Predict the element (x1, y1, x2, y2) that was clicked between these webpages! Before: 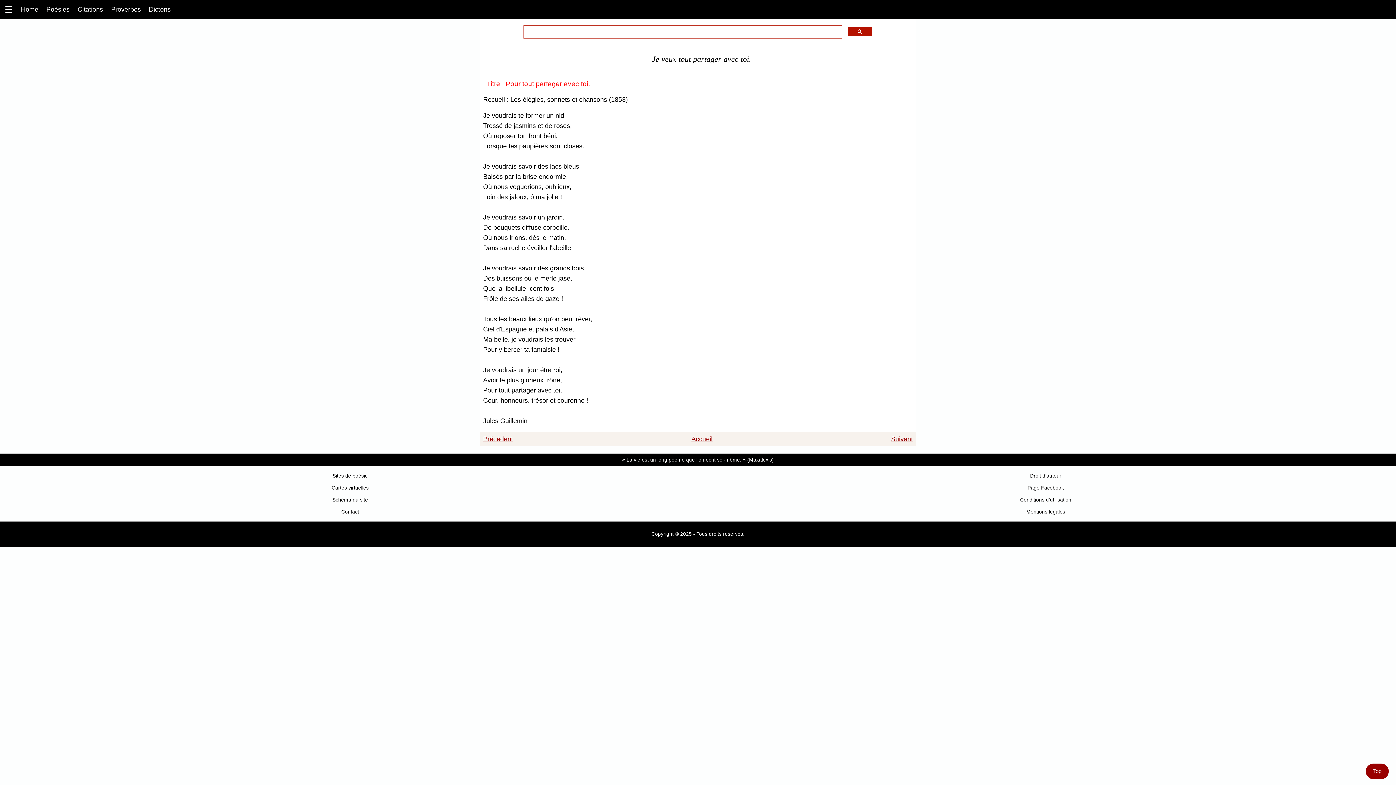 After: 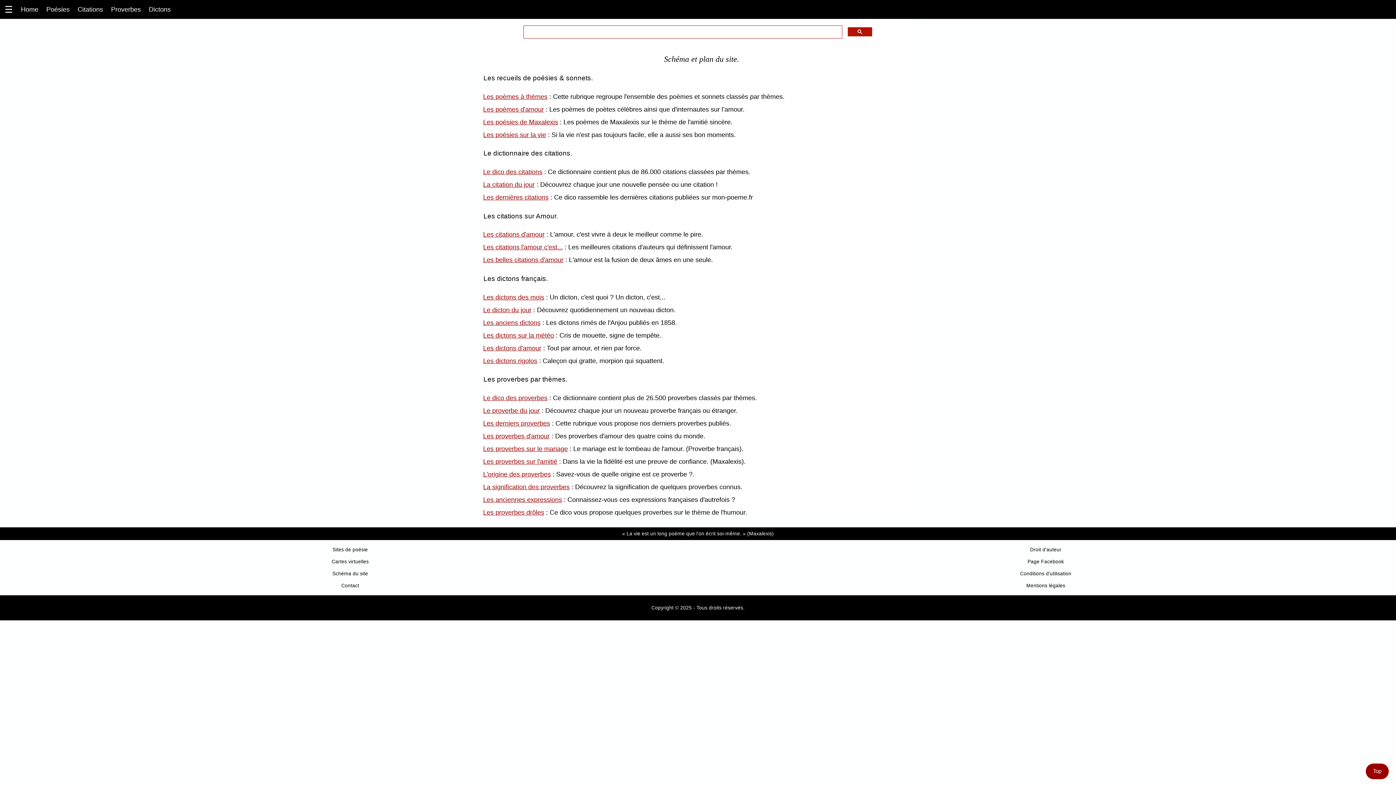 Action: bbox: (330, 494, 370, 506) label: Schéma du site